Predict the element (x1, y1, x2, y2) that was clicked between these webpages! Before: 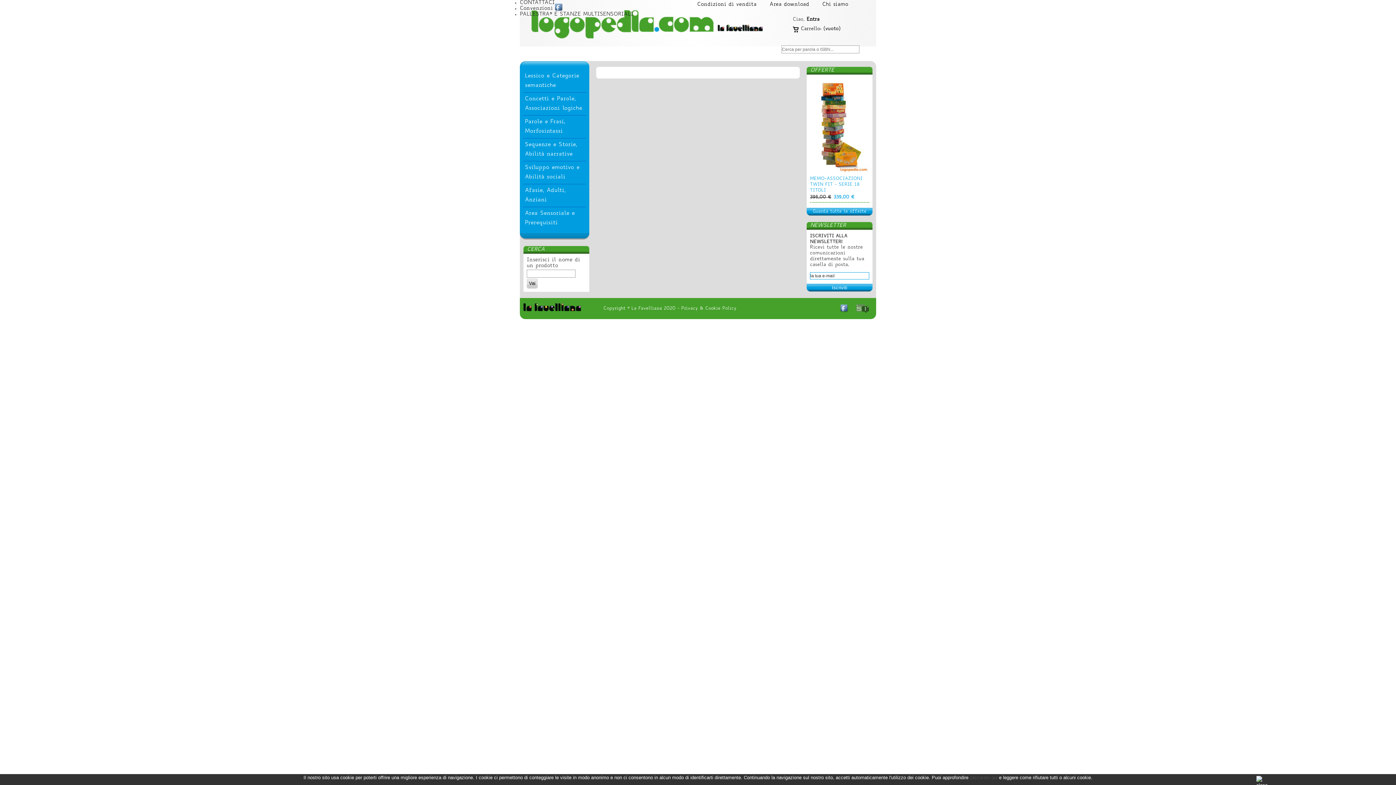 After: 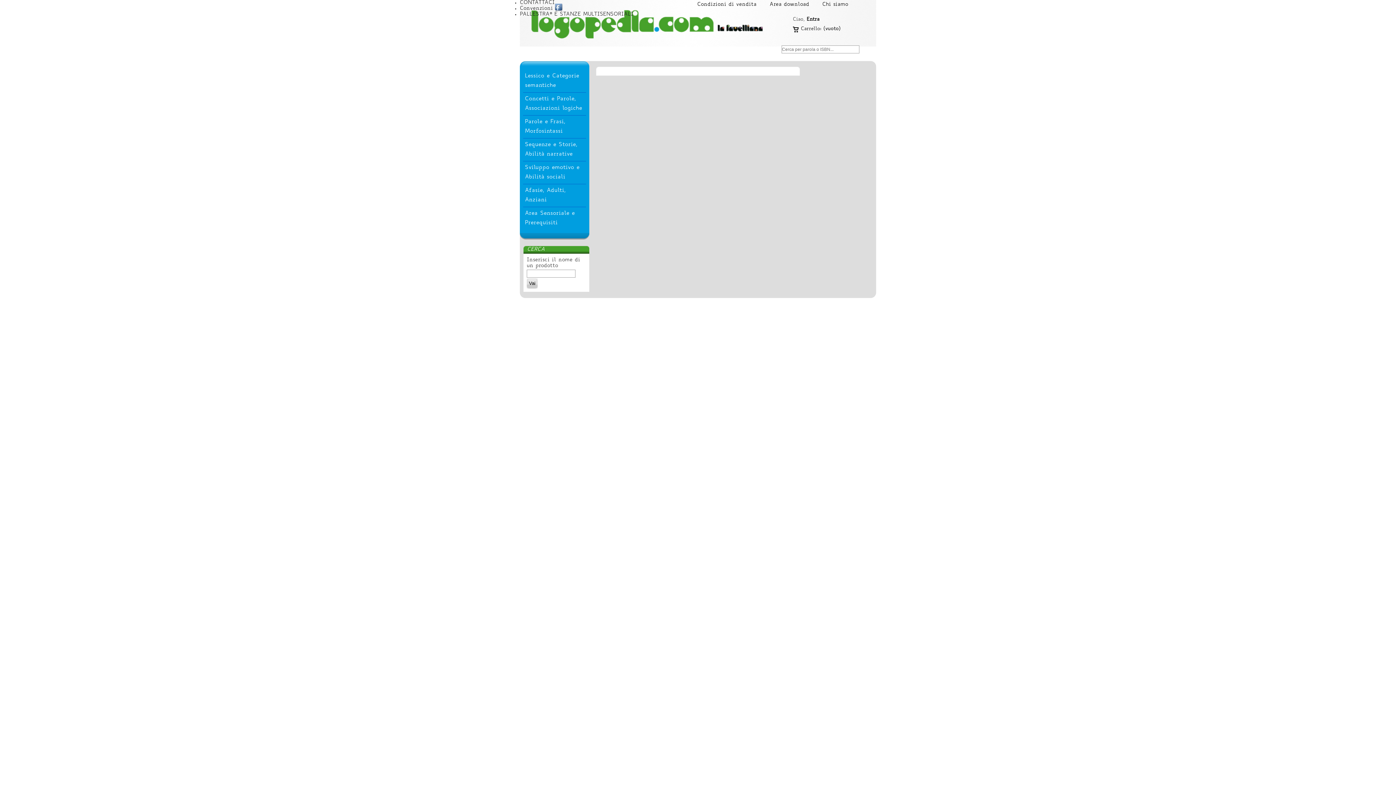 Action: bbox: (520, 0, 554, 5) label: CONTATTACI